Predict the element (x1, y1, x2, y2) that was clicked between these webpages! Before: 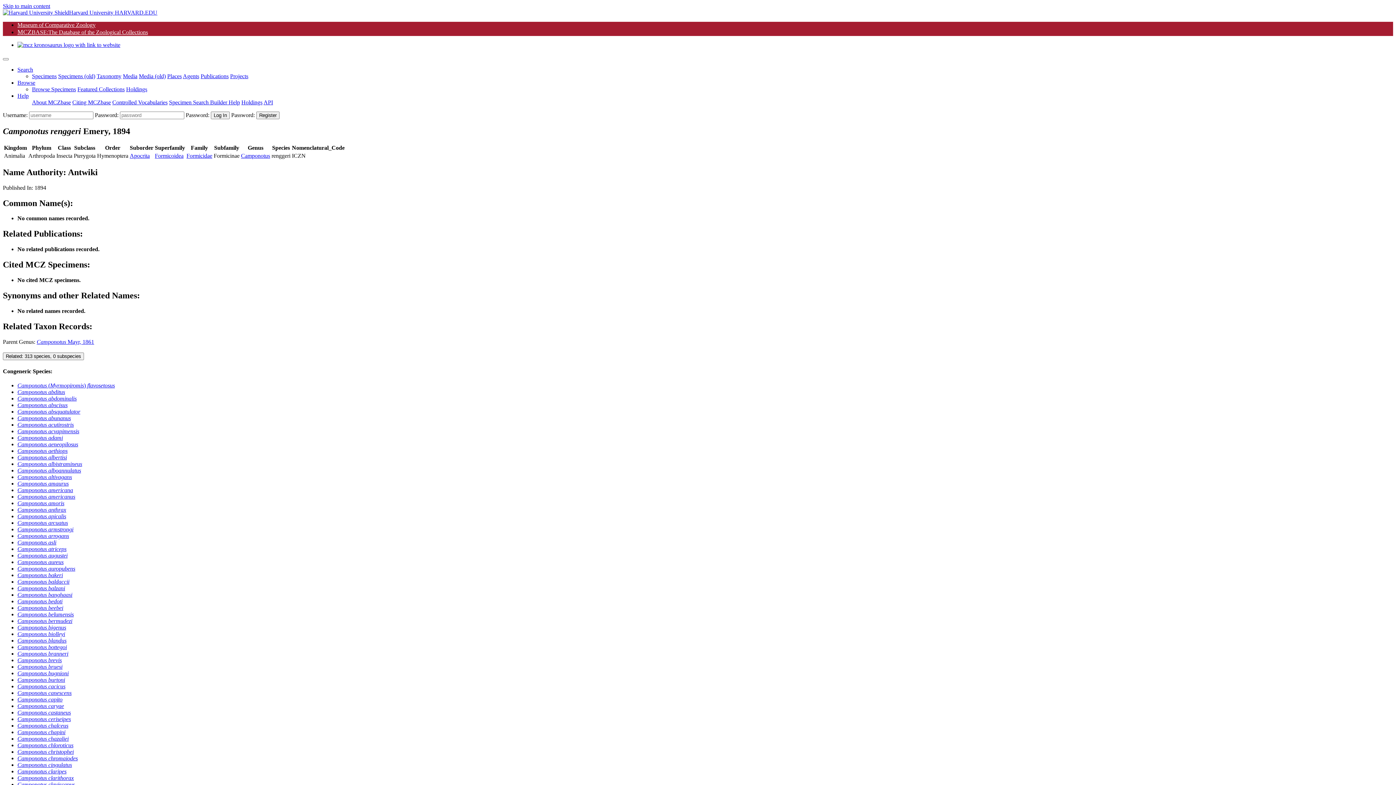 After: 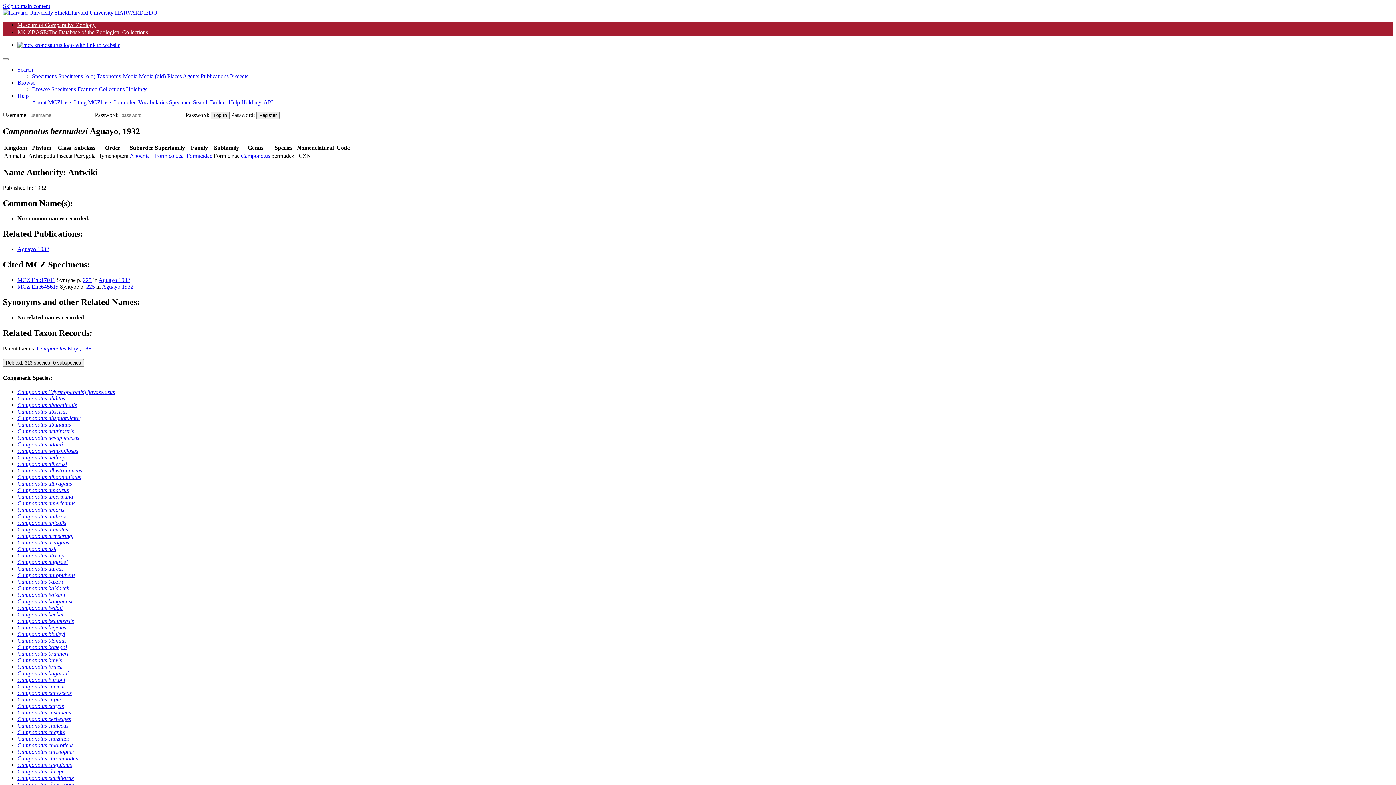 Action: bbox: (17, 618, 72, 624) label: Camponotus bermudezi